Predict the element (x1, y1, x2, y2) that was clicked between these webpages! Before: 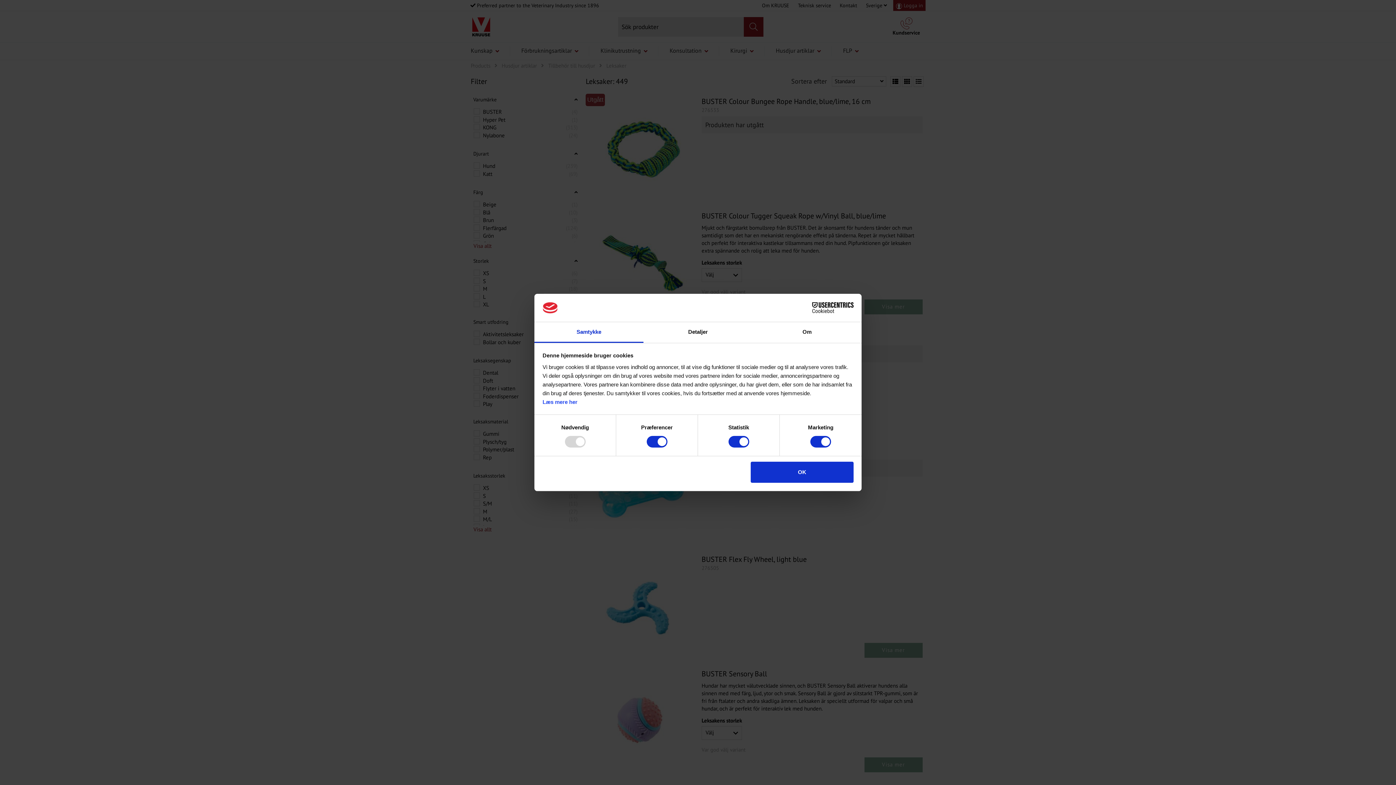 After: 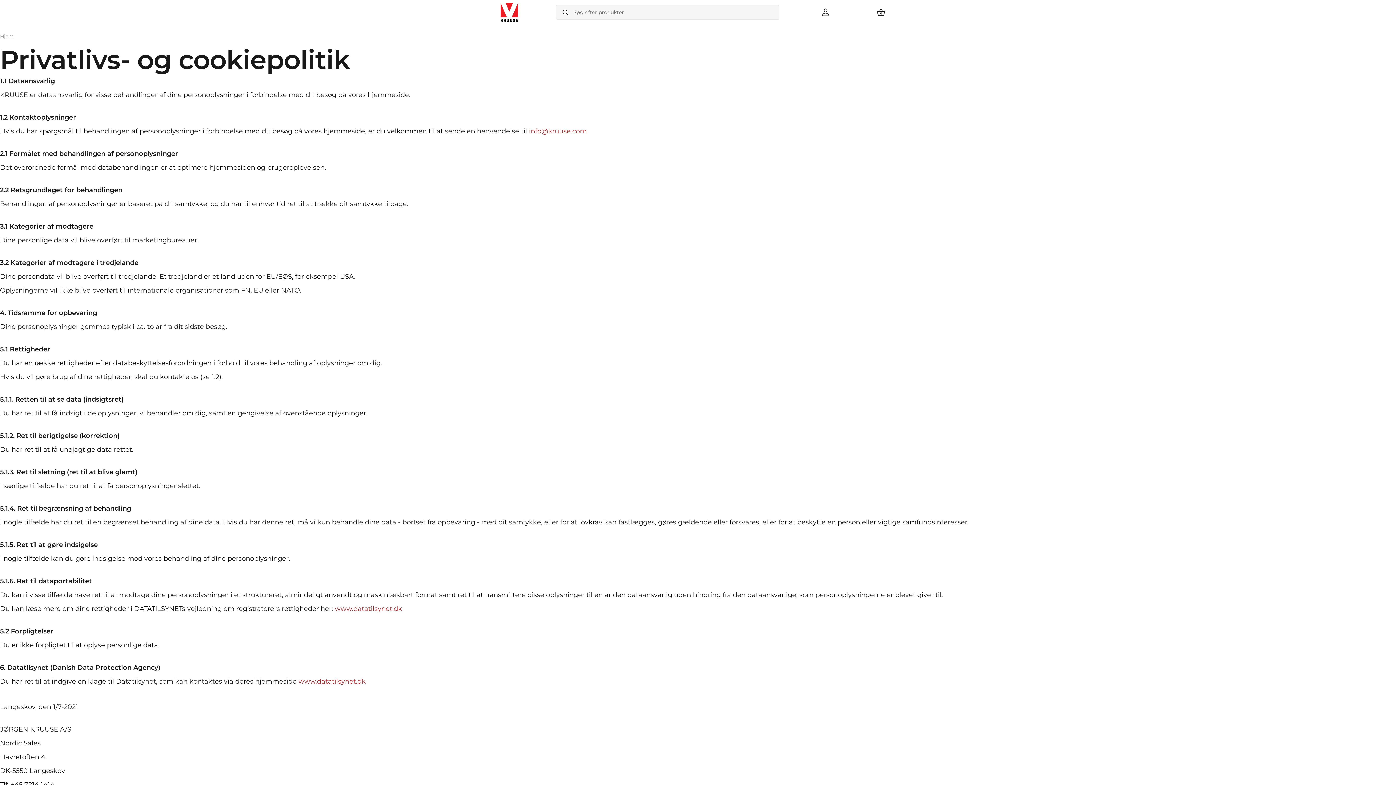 Action: bbox: (542, 399, 577, 405) label: Læs mere her